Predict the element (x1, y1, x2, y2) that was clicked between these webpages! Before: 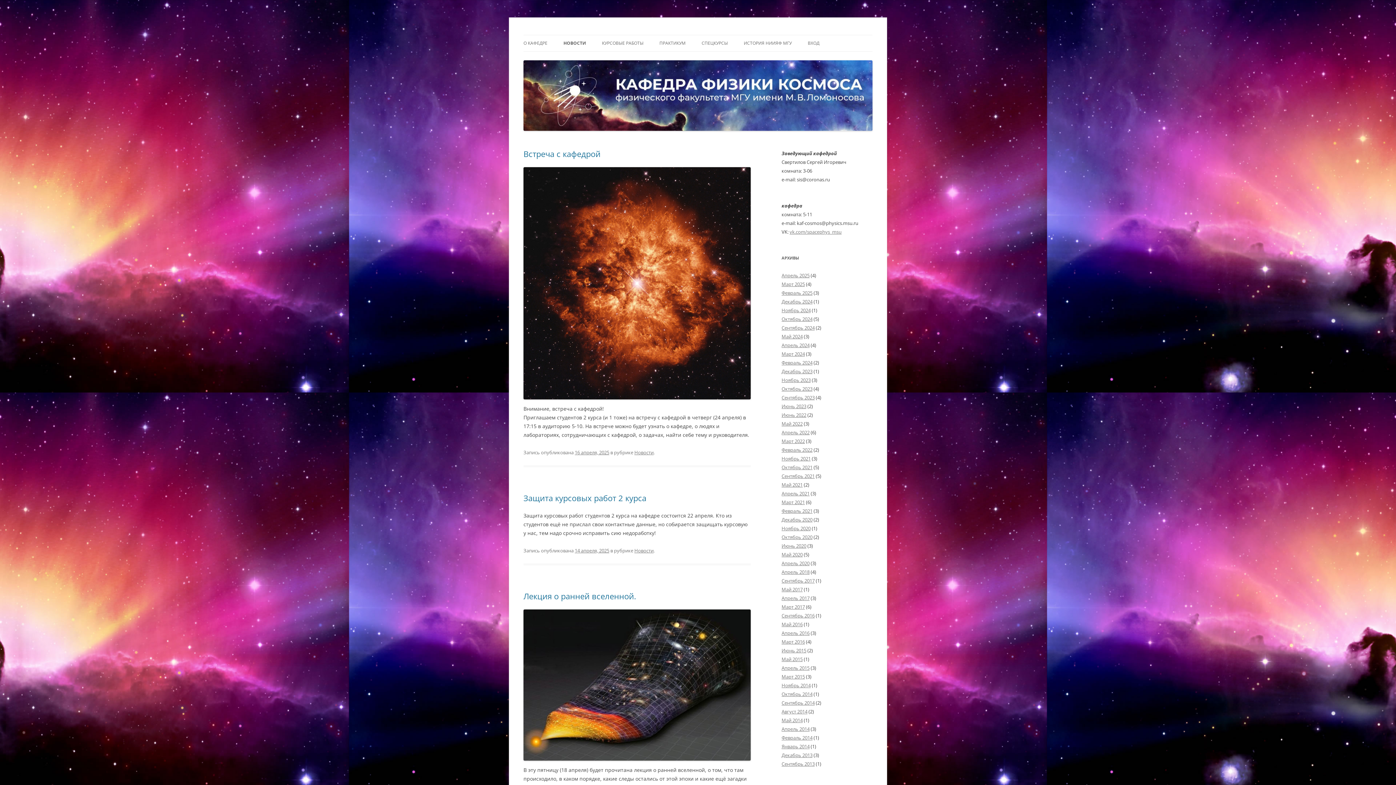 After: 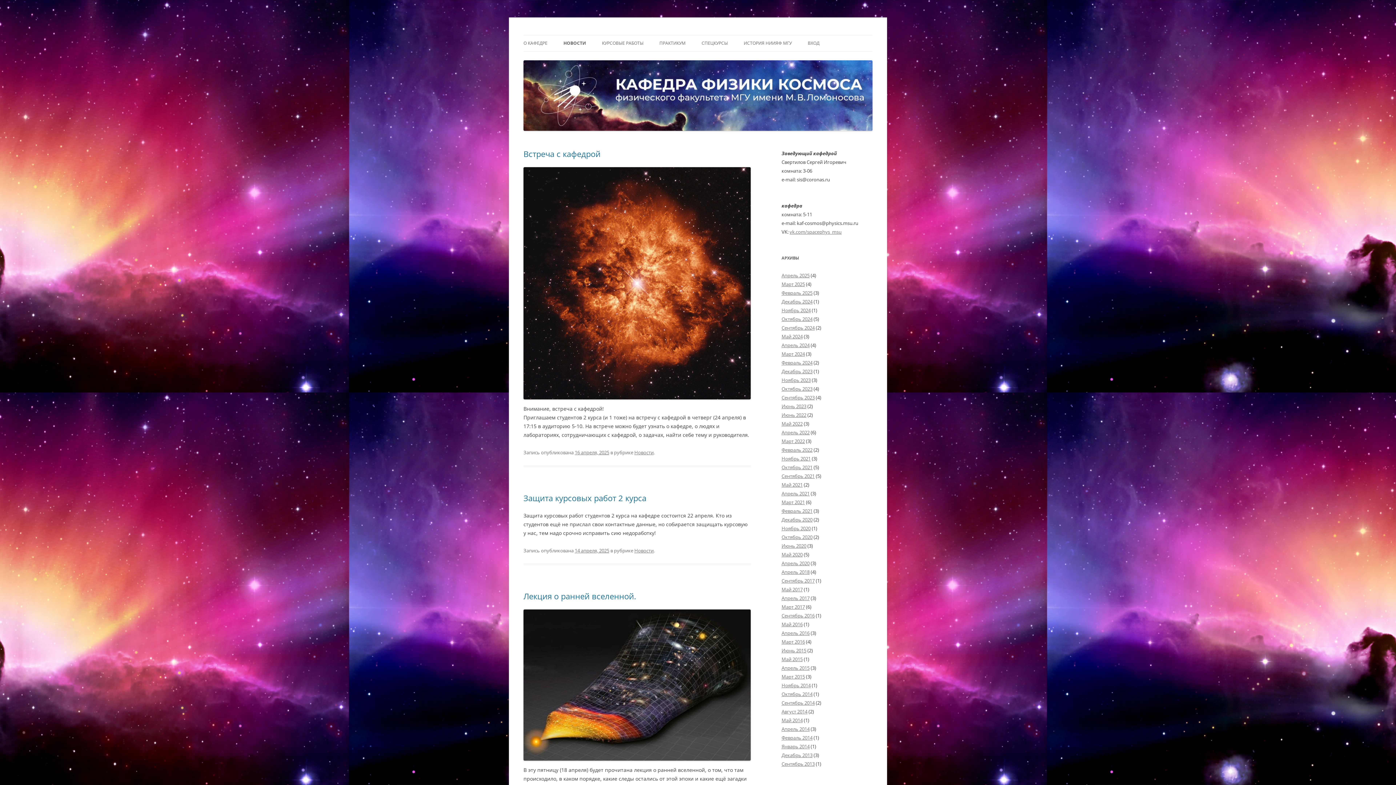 Action: bbox: (781, 307, 810, 313) label: Ноябрь 2024